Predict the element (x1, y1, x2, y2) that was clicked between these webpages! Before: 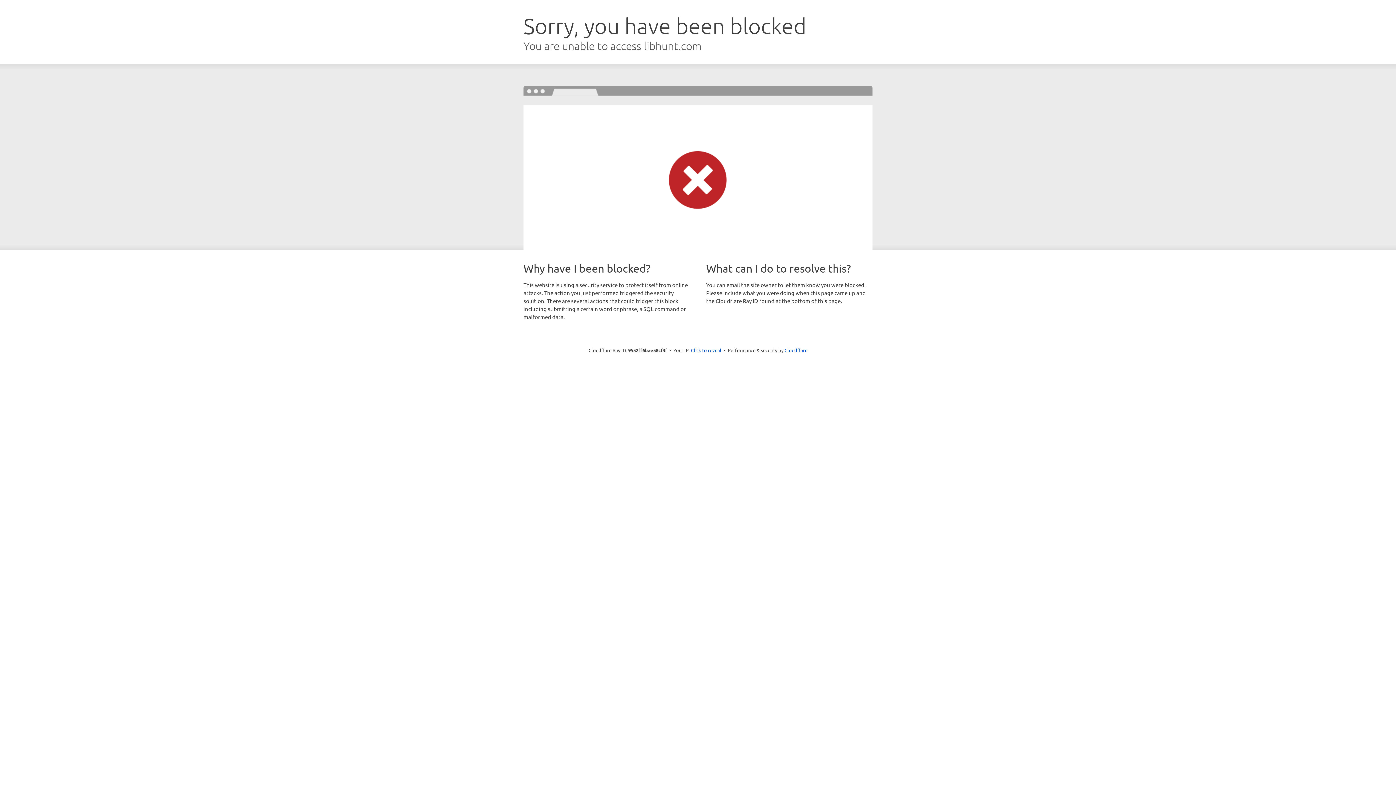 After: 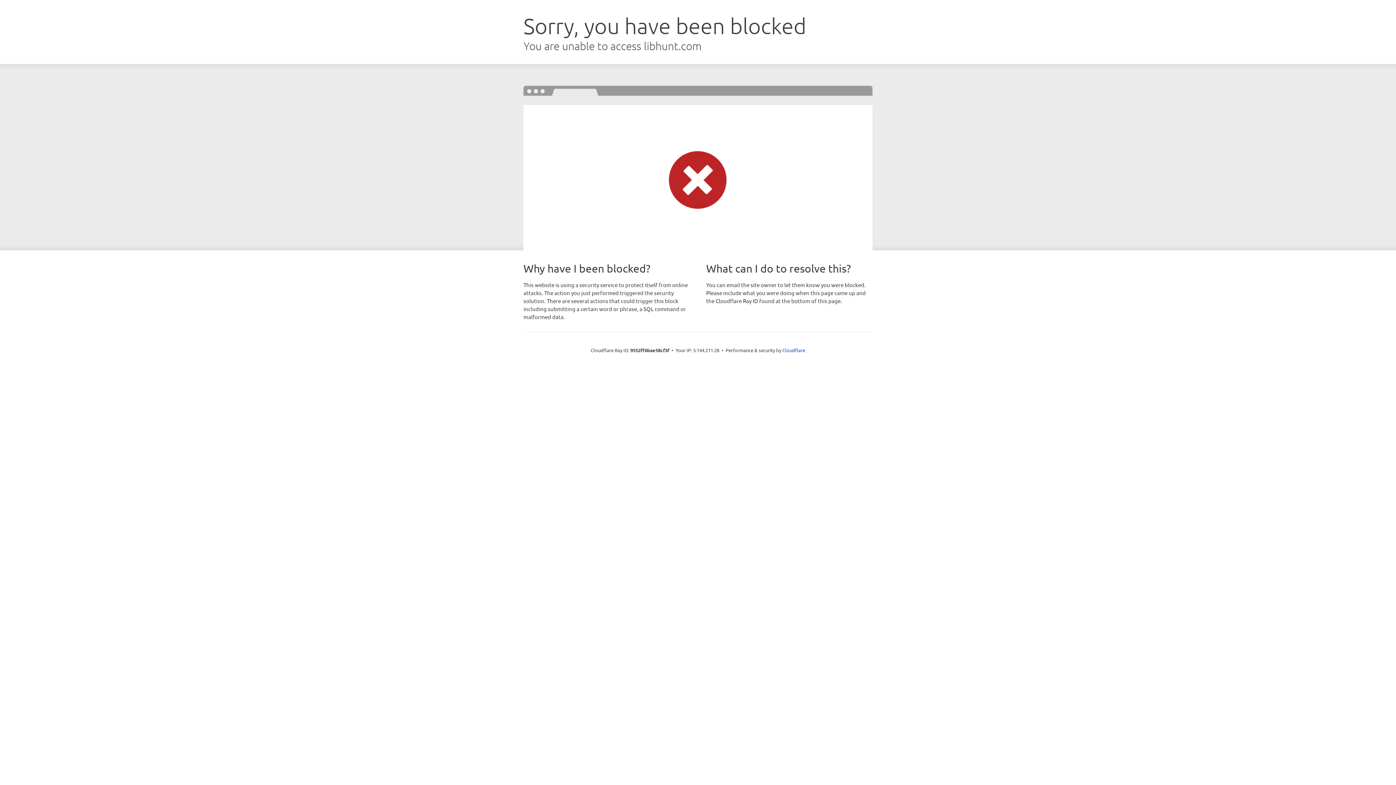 Action: bbox: (691, 346, 721, 353) label: Click to reveal